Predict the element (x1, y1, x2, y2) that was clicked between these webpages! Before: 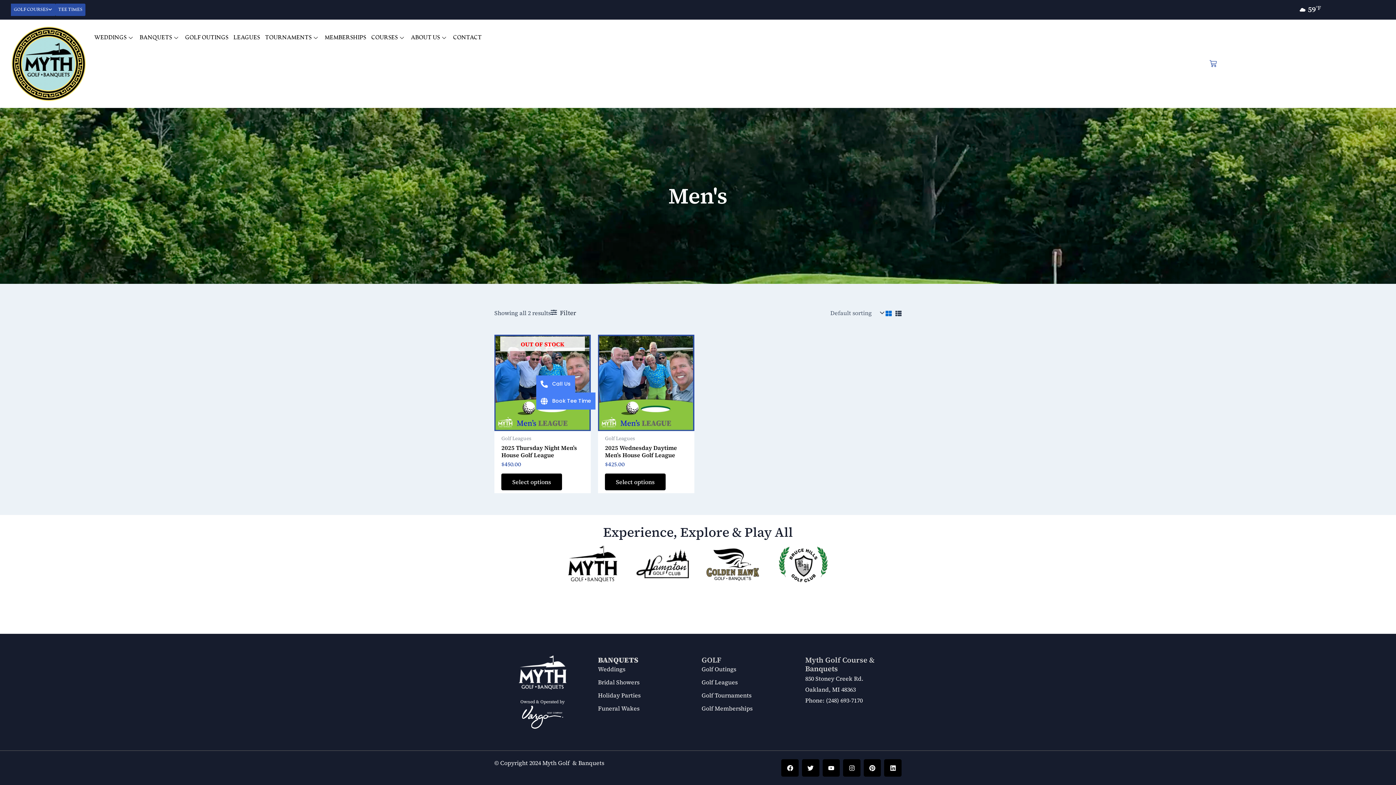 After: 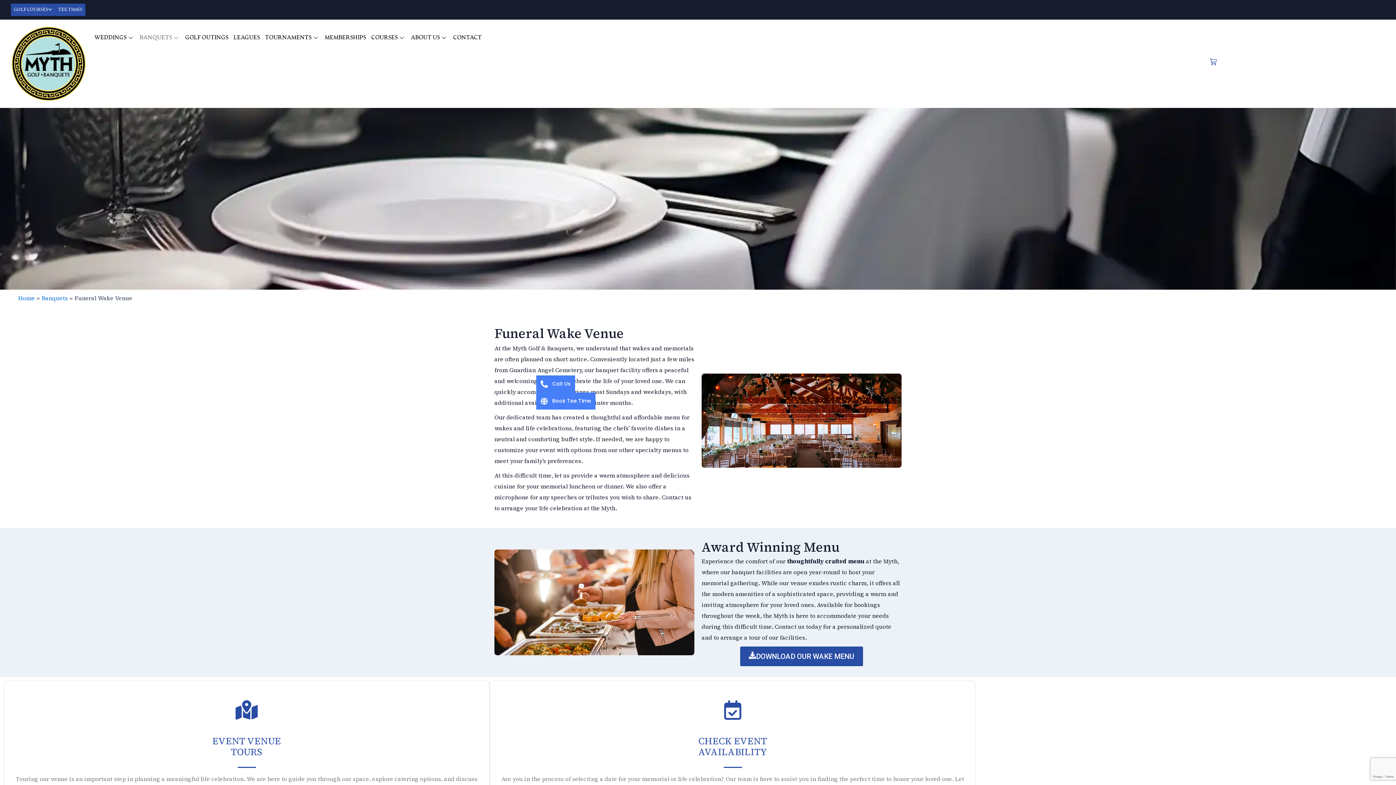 Action: bbox: (598, 704, 694, 713) label: Funeral Wakes